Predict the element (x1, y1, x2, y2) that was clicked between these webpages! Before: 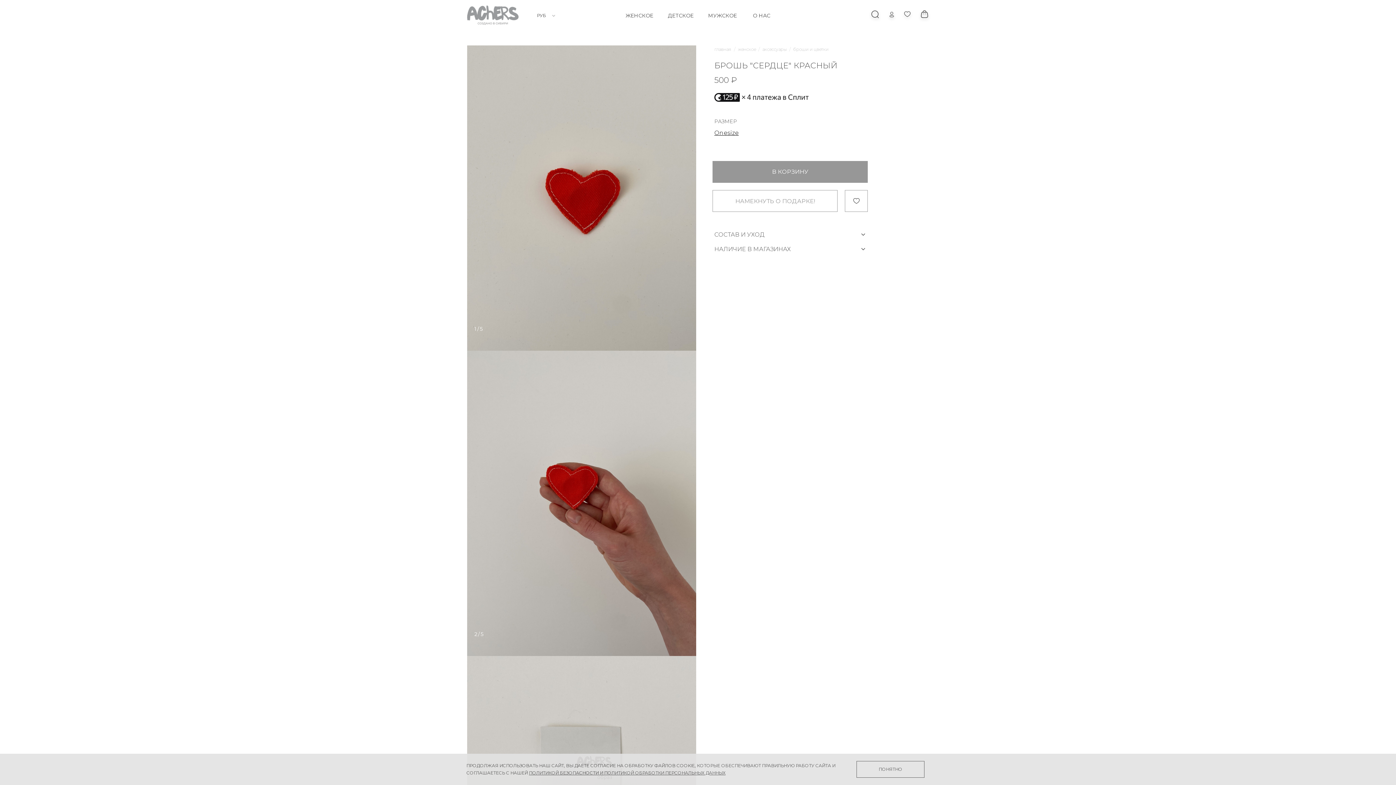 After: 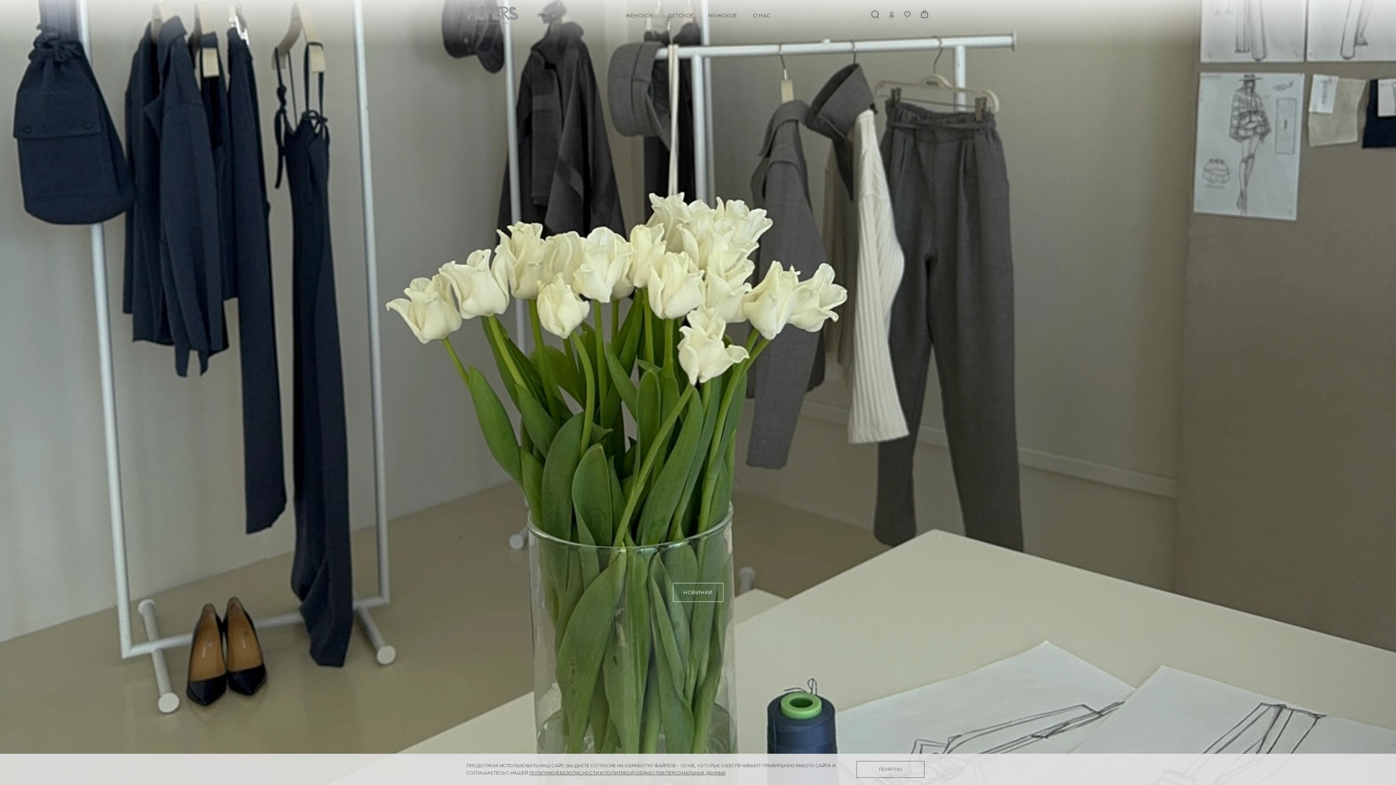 Action: bbox: (467, 5, 518, 25)